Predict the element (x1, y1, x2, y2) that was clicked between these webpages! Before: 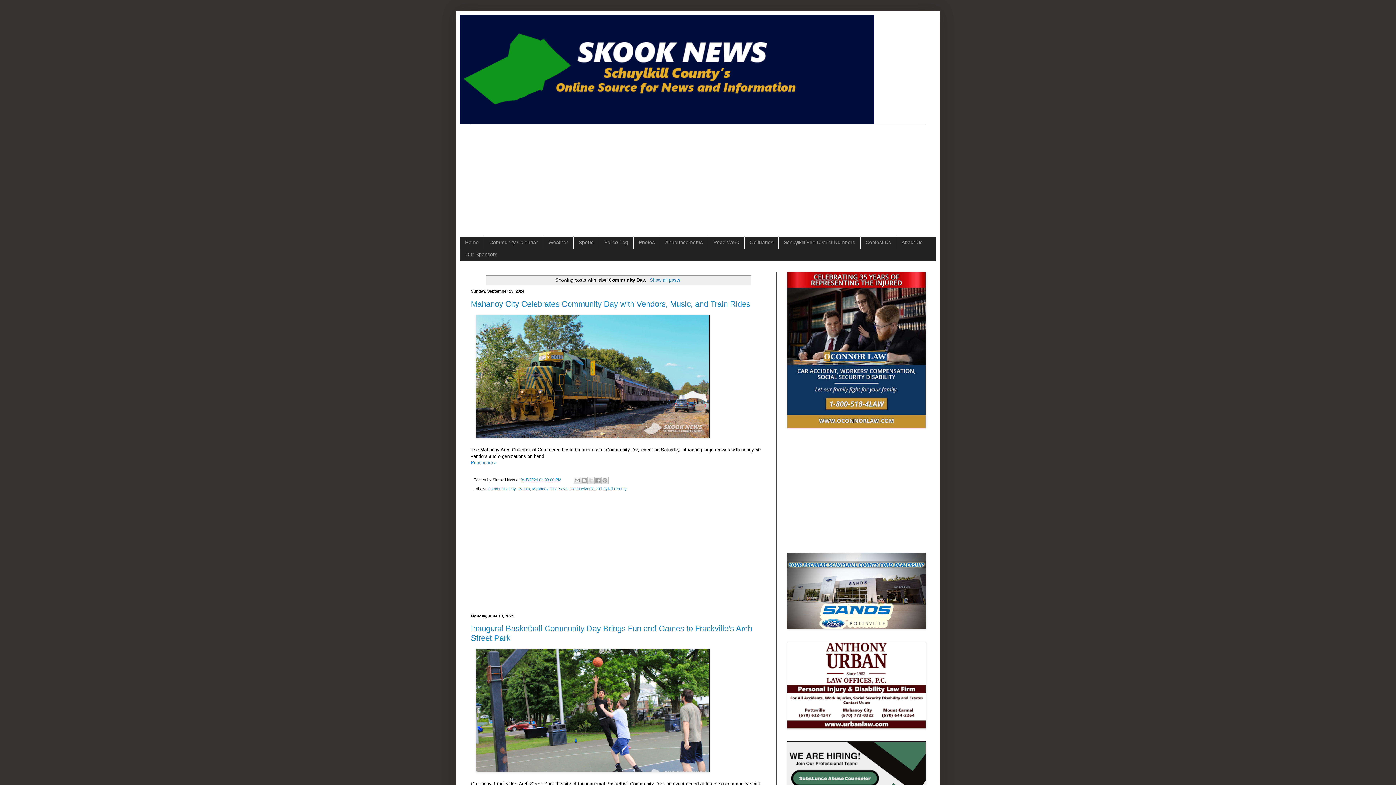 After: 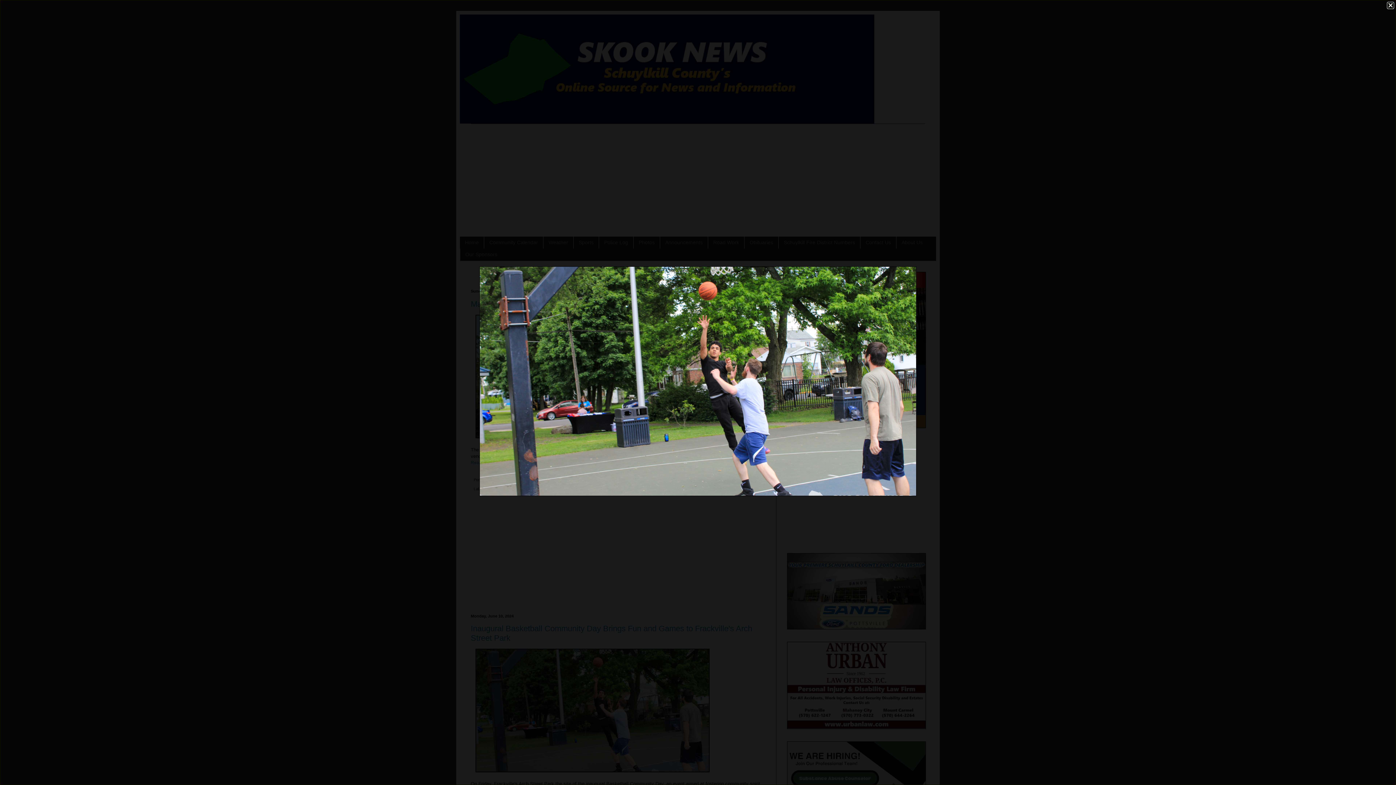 Action: bbox: (475, 768, 709, 773)